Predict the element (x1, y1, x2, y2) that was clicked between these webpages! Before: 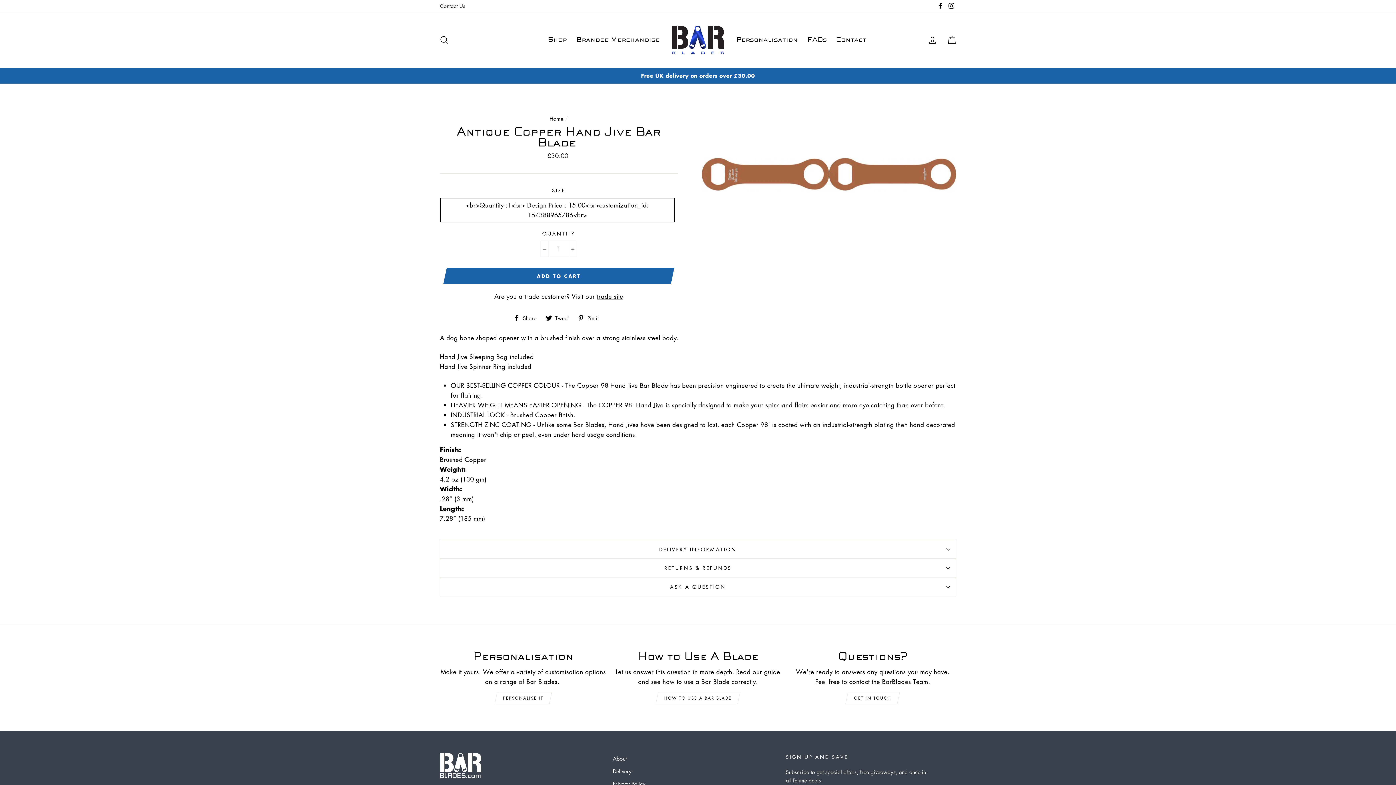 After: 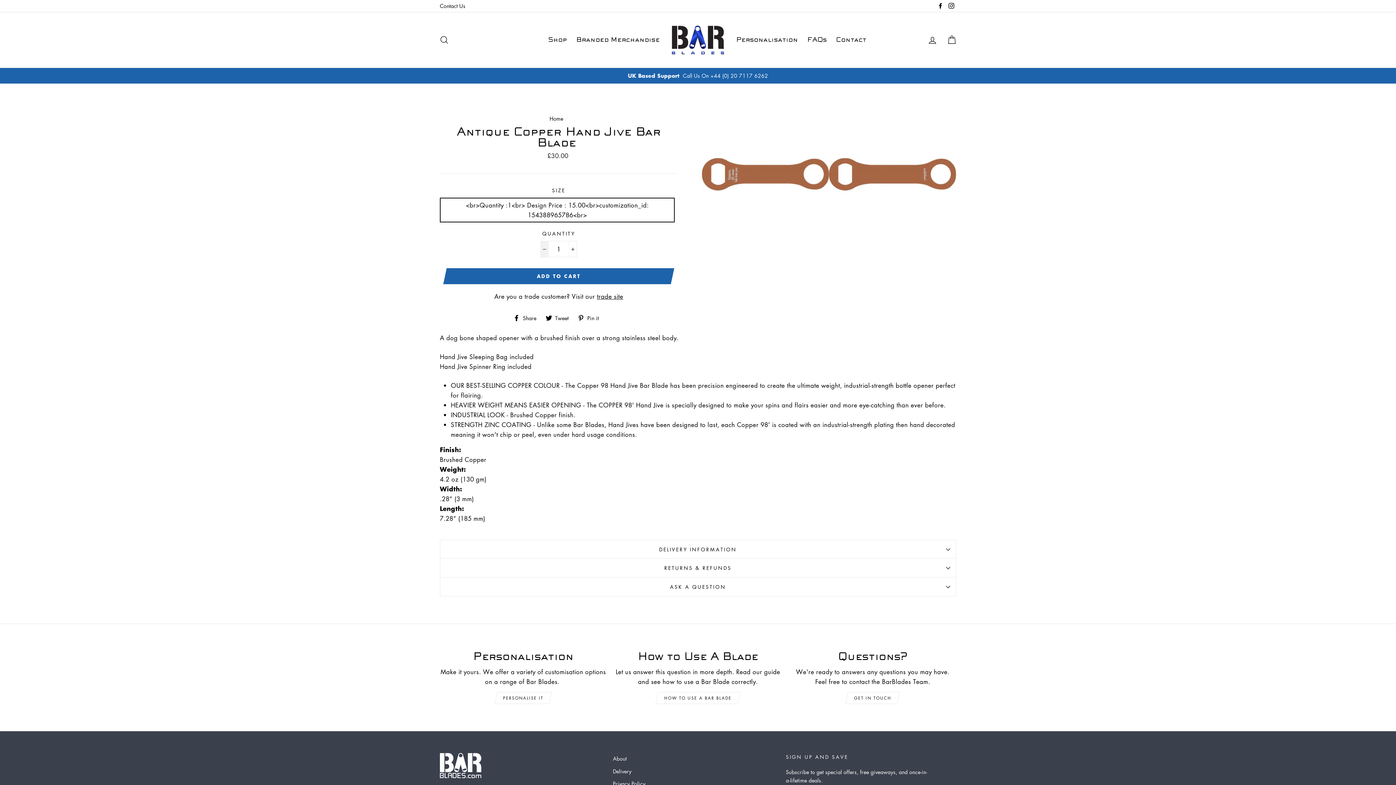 Action: label: Reduce item quantity by one bbox: (541, 241, 548, 257)